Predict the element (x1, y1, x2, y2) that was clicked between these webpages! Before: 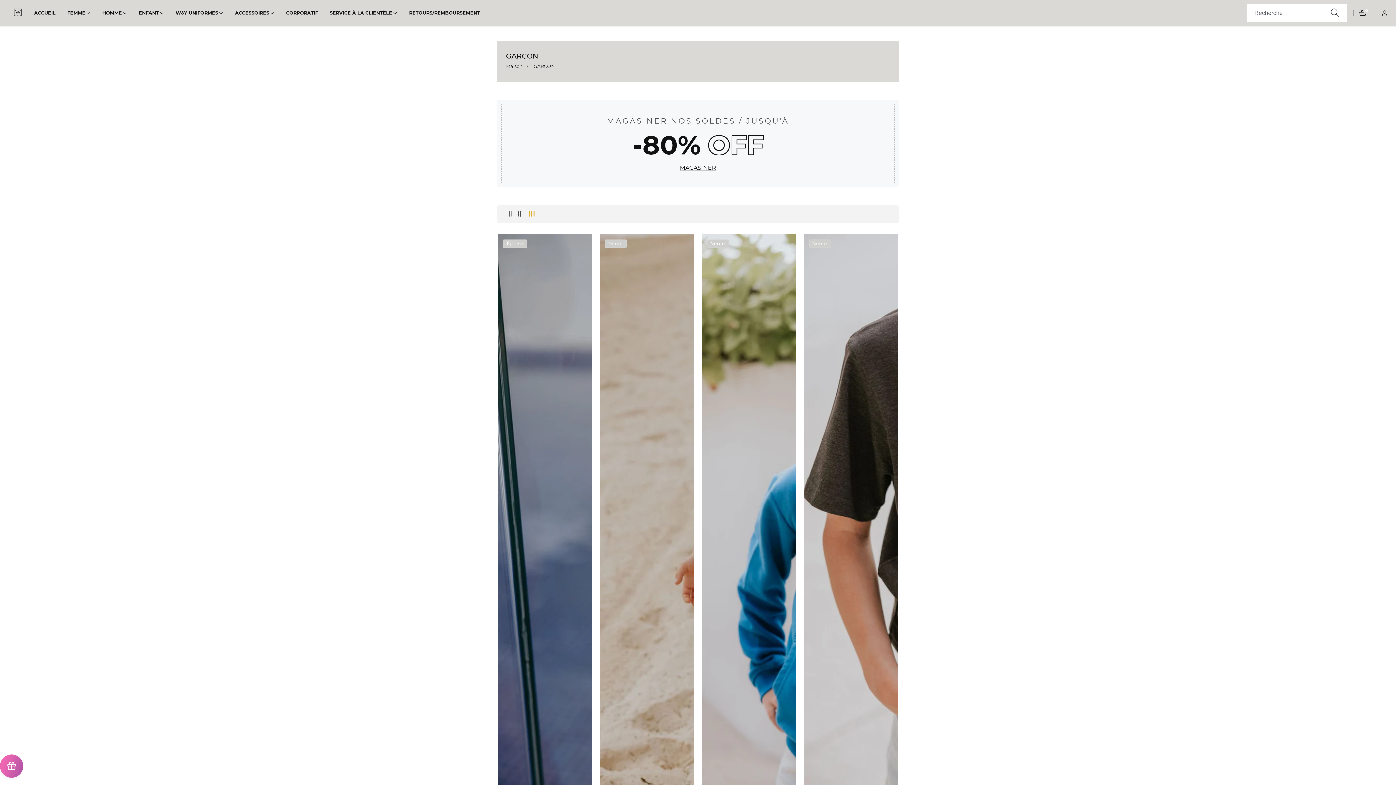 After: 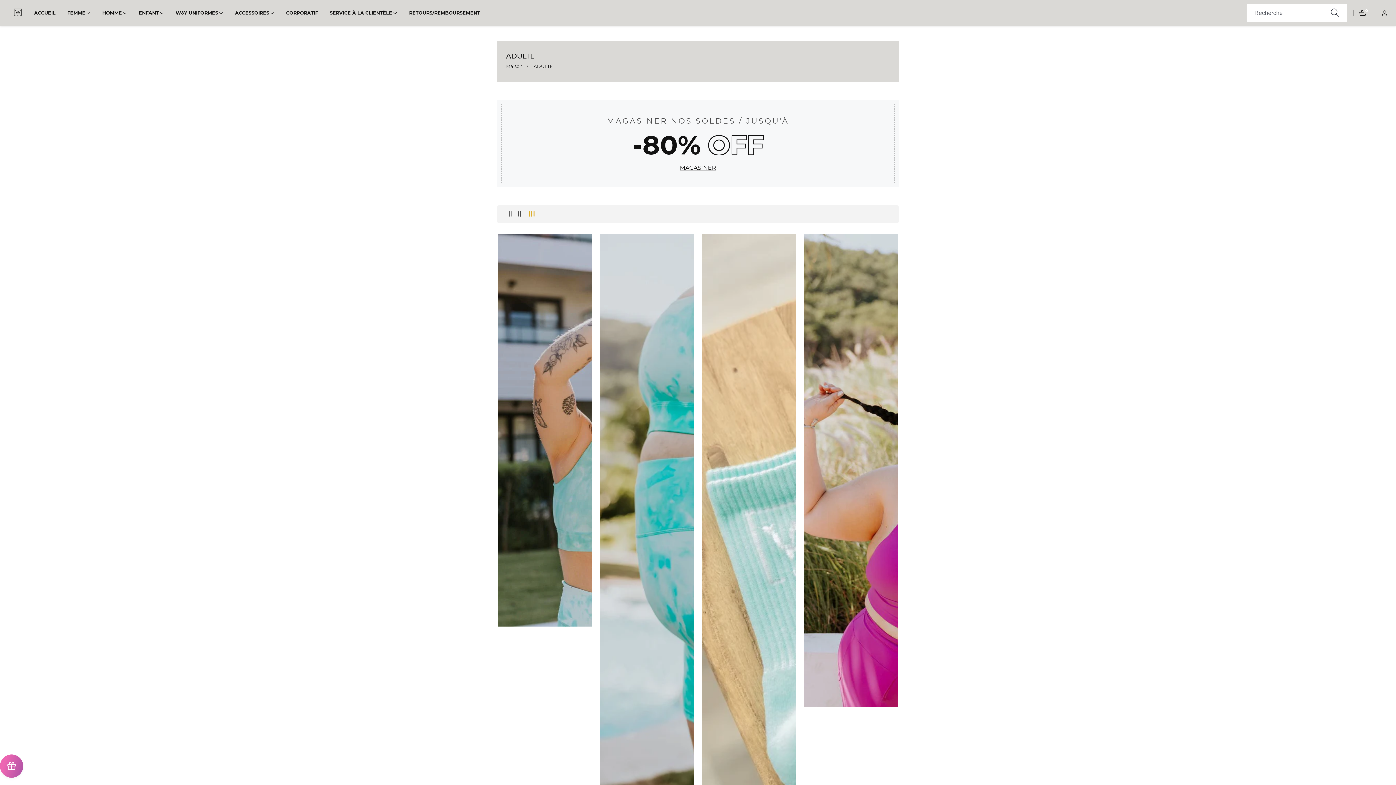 Action: label: FEMME bbox: (67, 1, 85, 24)